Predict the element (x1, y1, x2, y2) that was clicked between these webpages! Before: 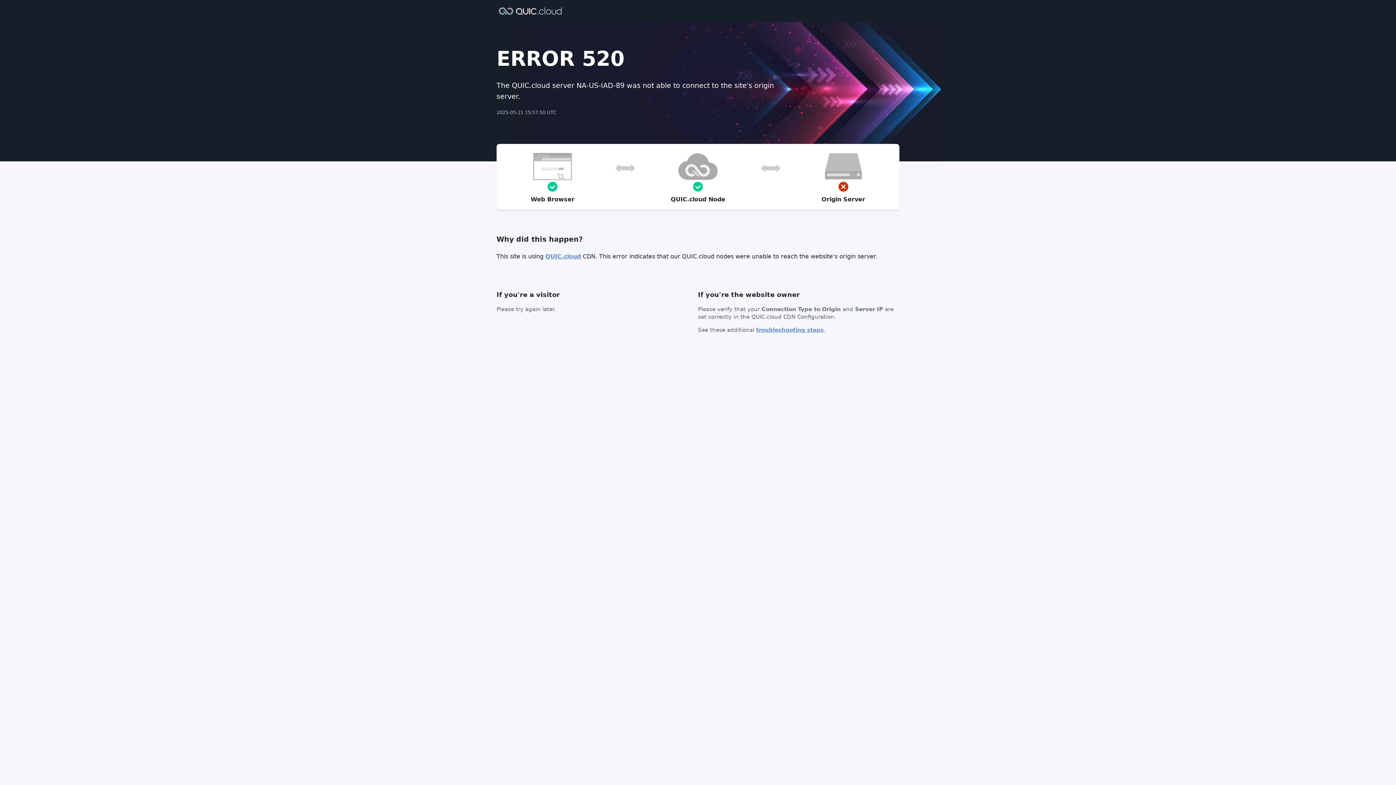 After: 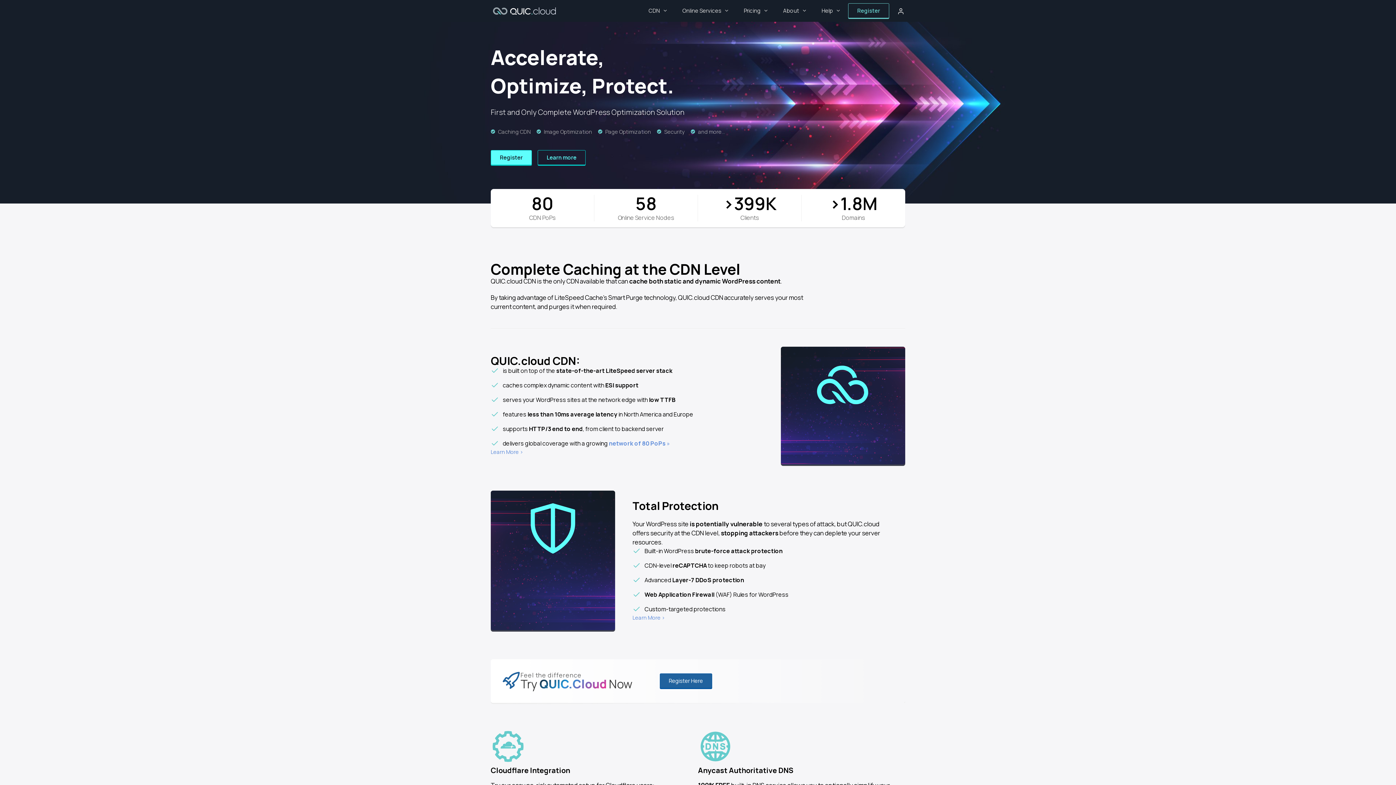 Action: bbox: (545, 253, 581, 260) label: QUIC.cloud